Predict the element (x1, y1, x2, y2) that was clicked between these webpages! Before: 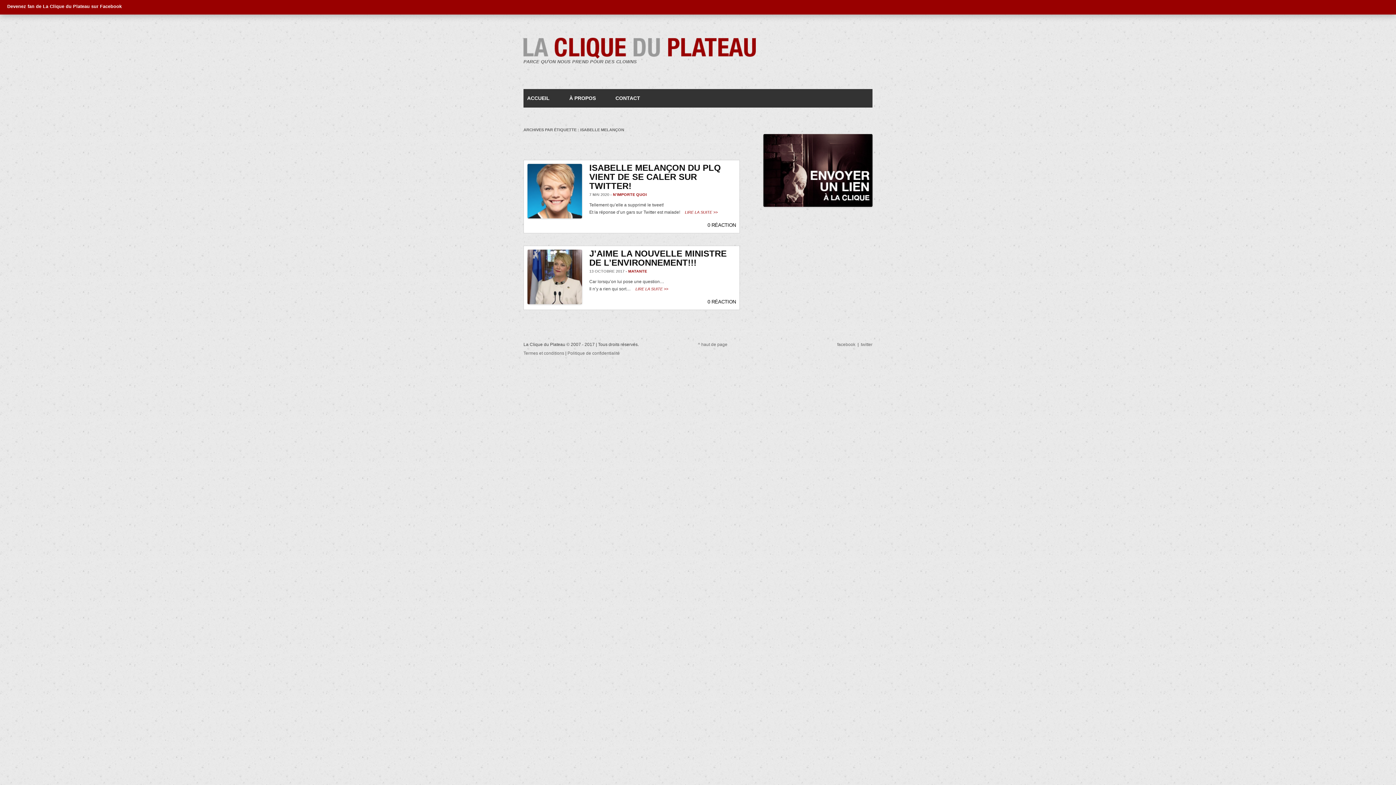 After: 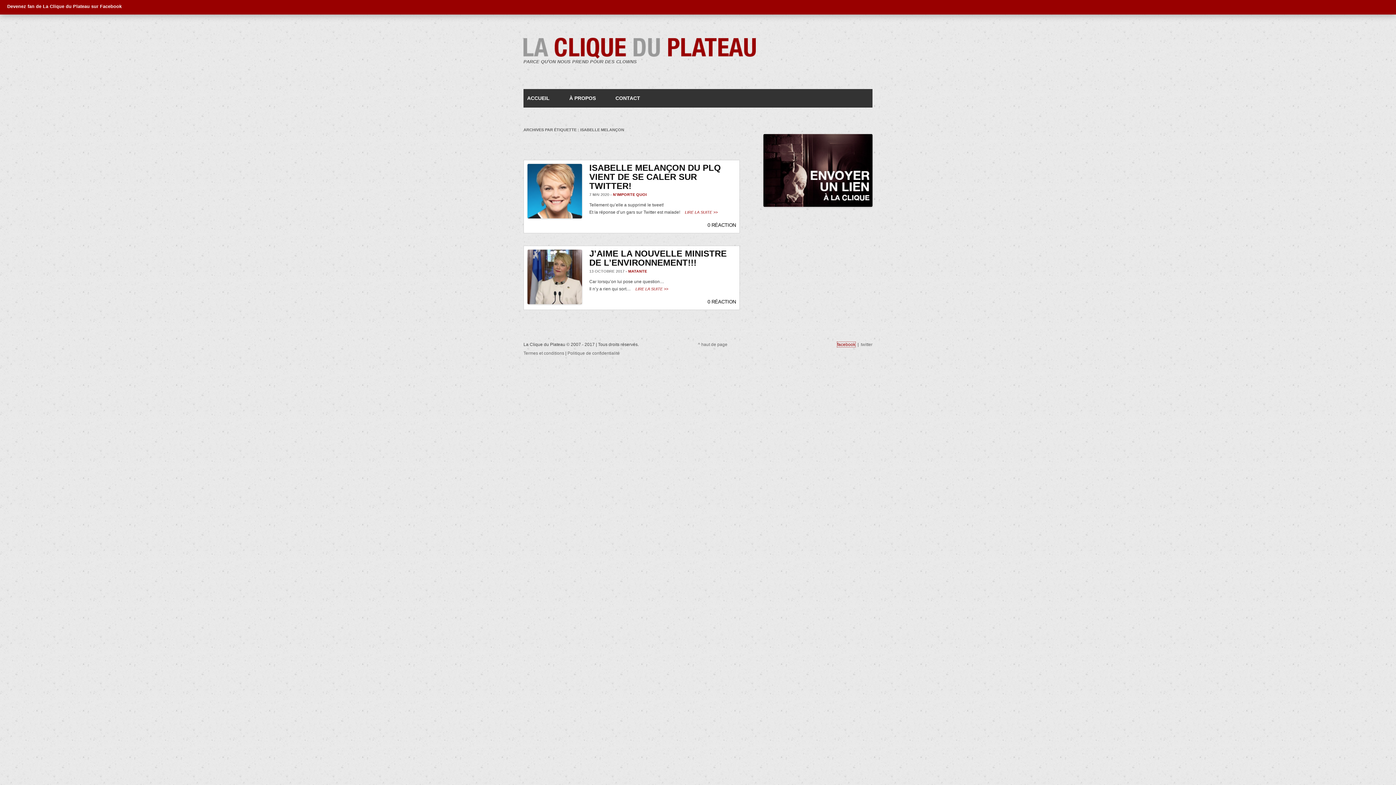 Action: bbox: (837, 342, 855, 347) label: facebook